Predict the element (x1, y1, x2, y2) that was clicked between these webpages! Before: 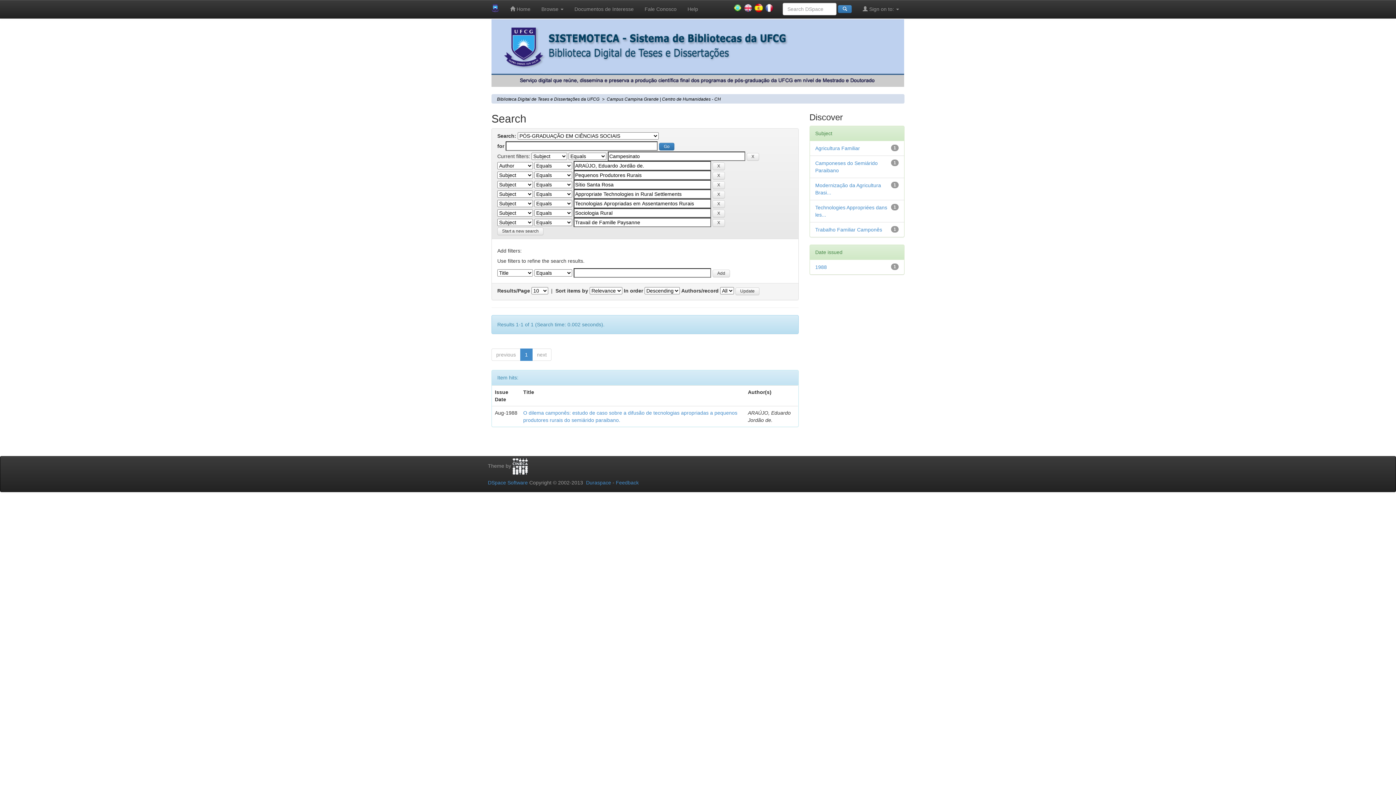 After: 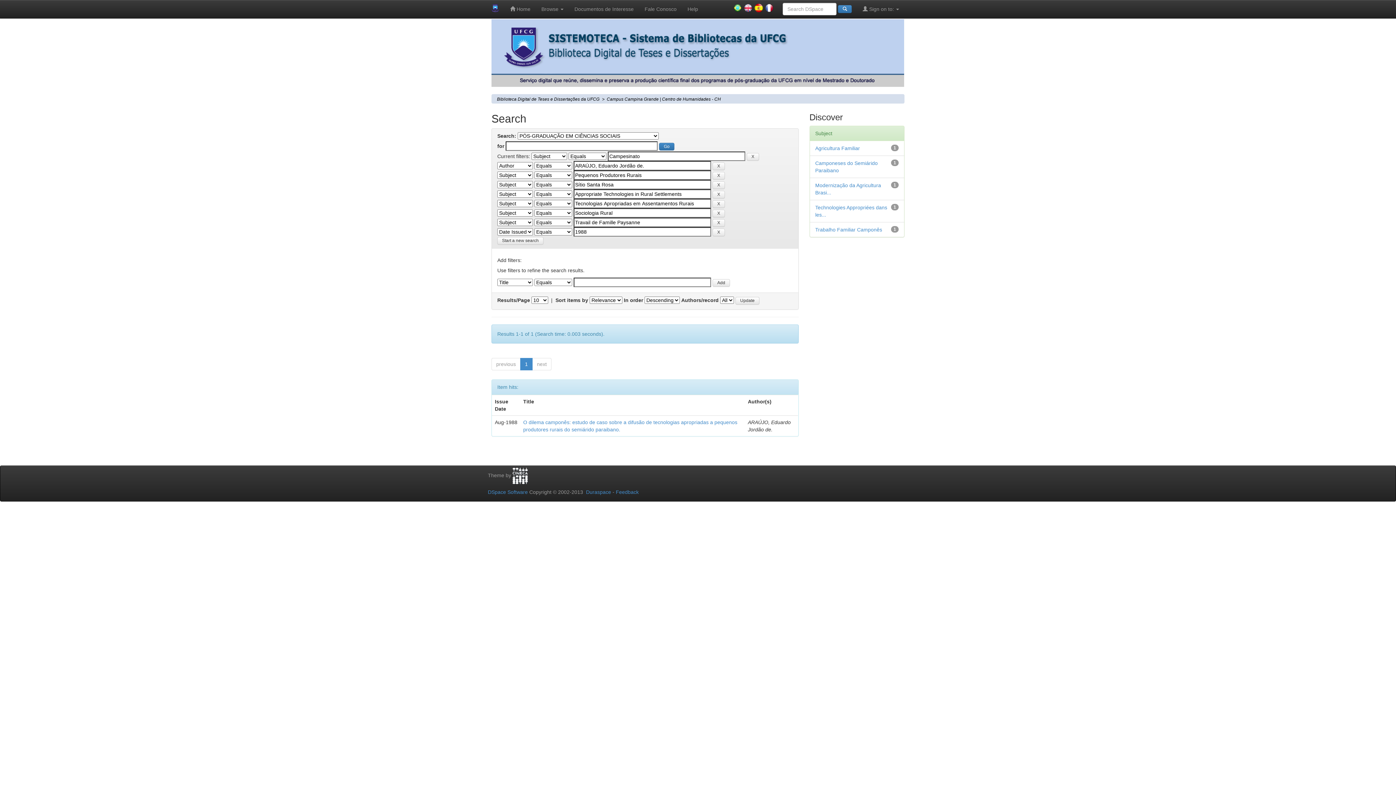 Action: label: 1988 bbox: (815, 264, 827, 270)